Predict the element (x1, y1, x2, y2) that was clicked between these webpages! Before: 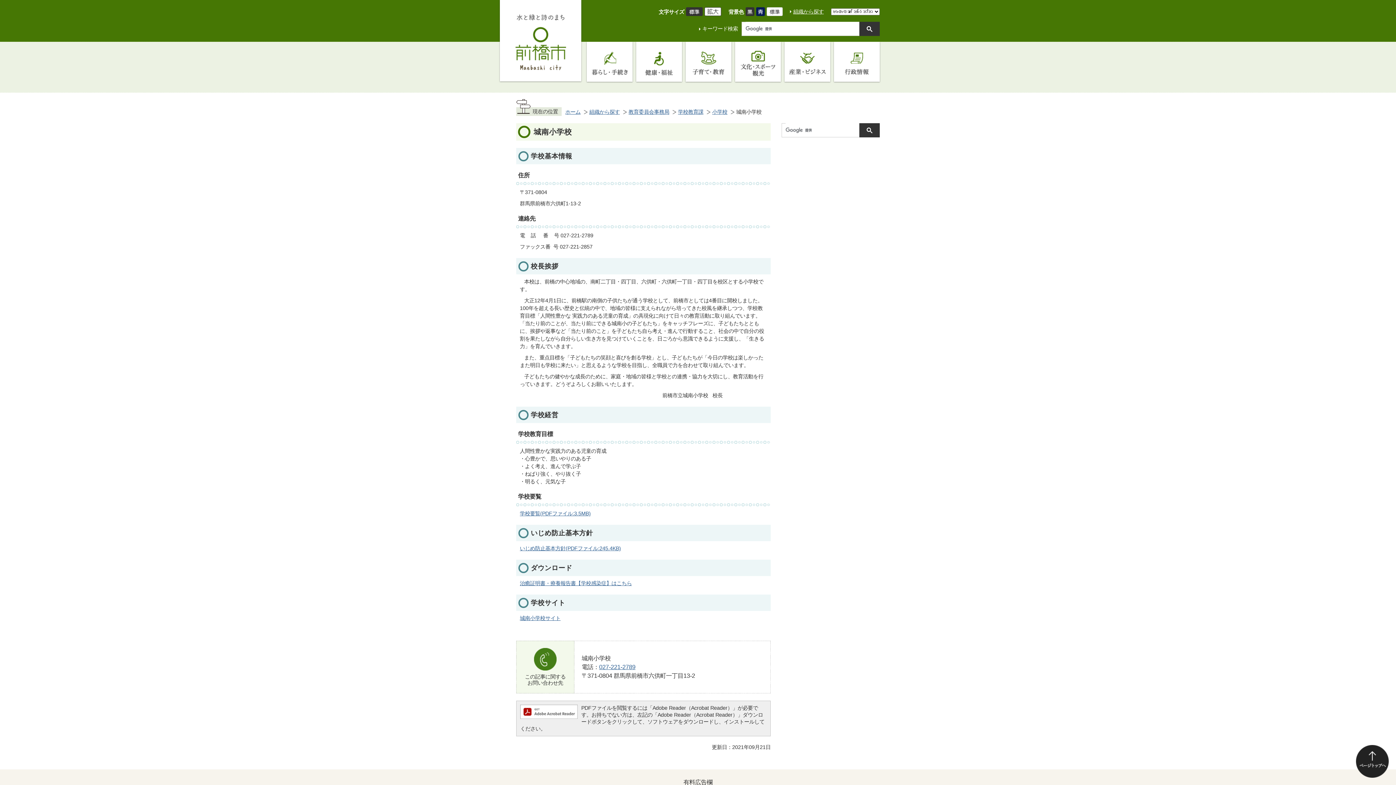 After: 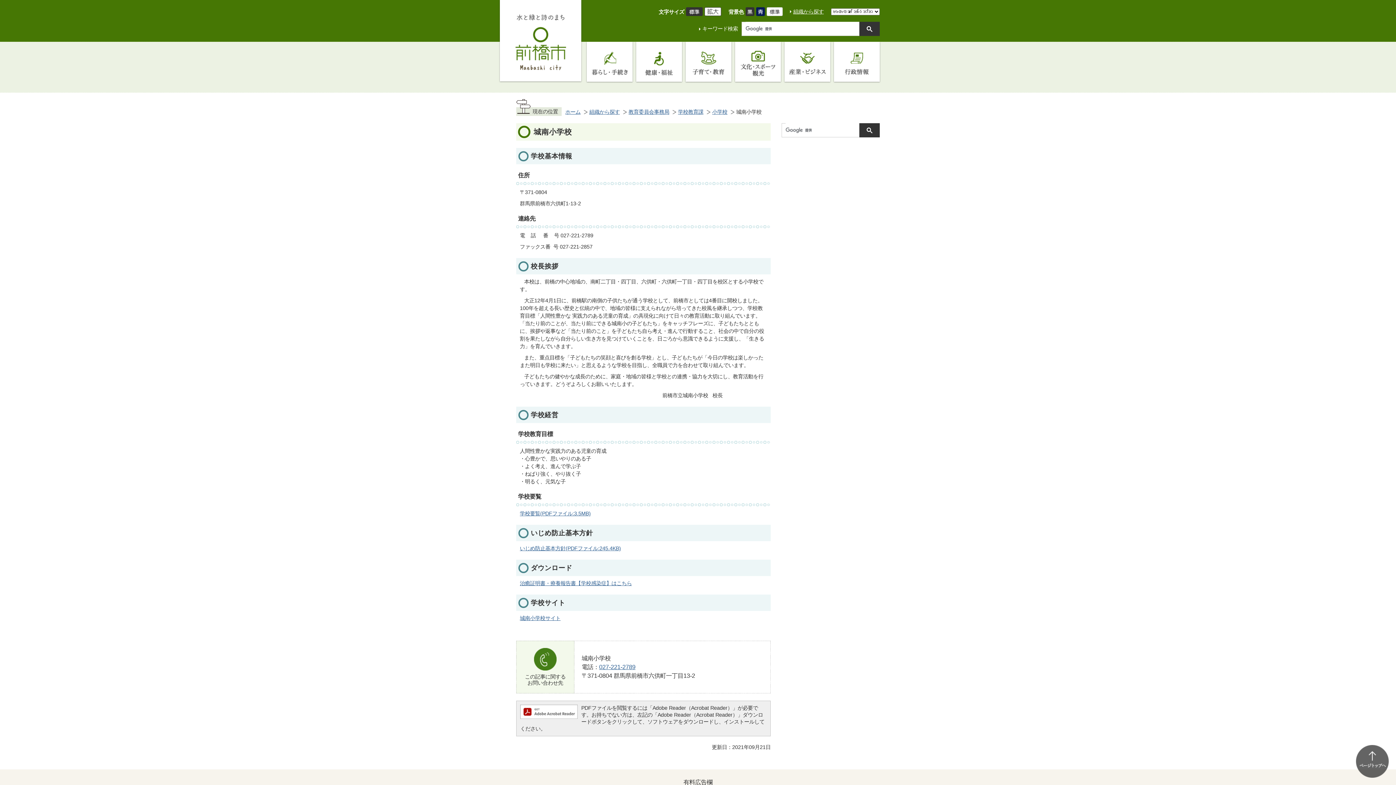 Action: label: ページトップへ bbox: (1356, 745, 1389, 778)